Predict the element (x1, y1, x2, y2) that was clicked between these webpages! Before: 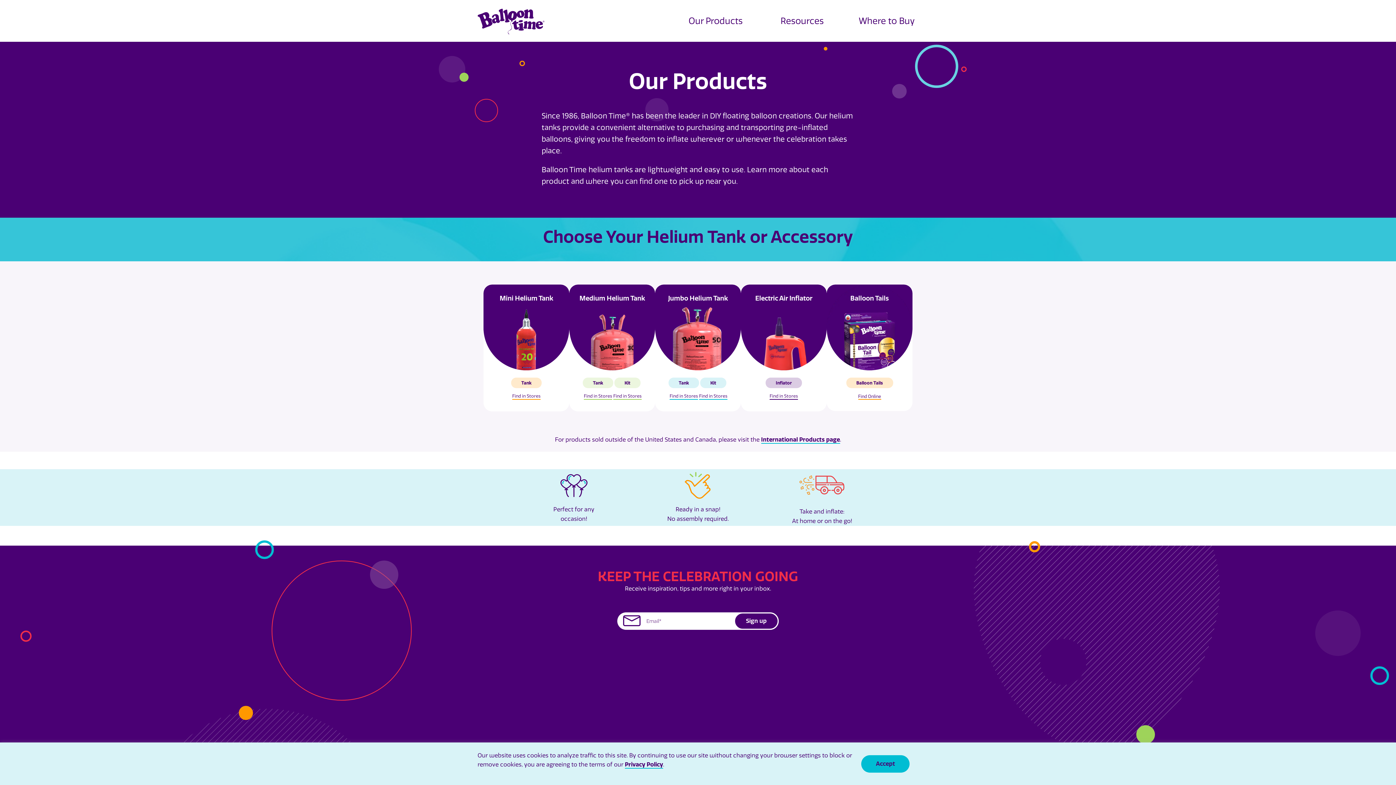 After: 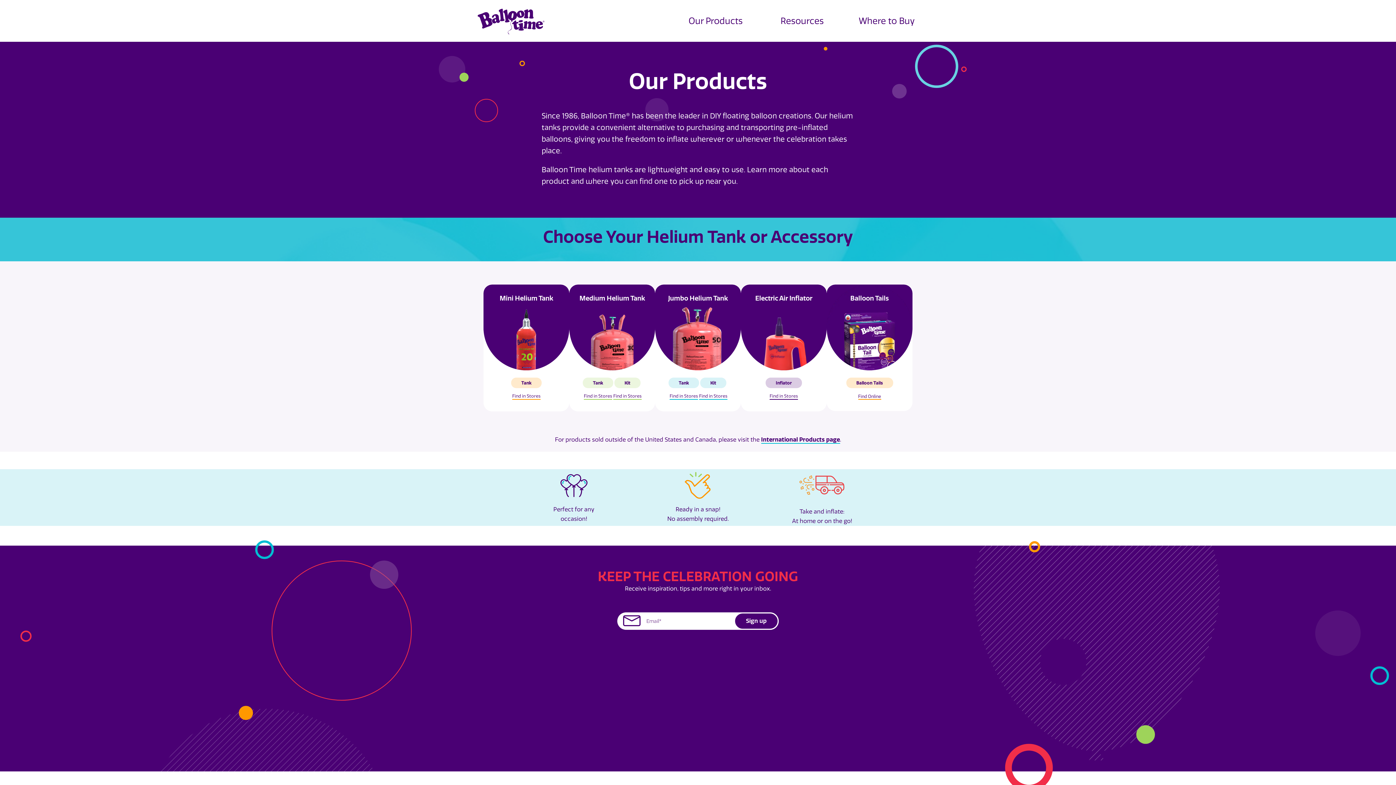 Action: label: Accept bbox: (861, 755, 909, 772)